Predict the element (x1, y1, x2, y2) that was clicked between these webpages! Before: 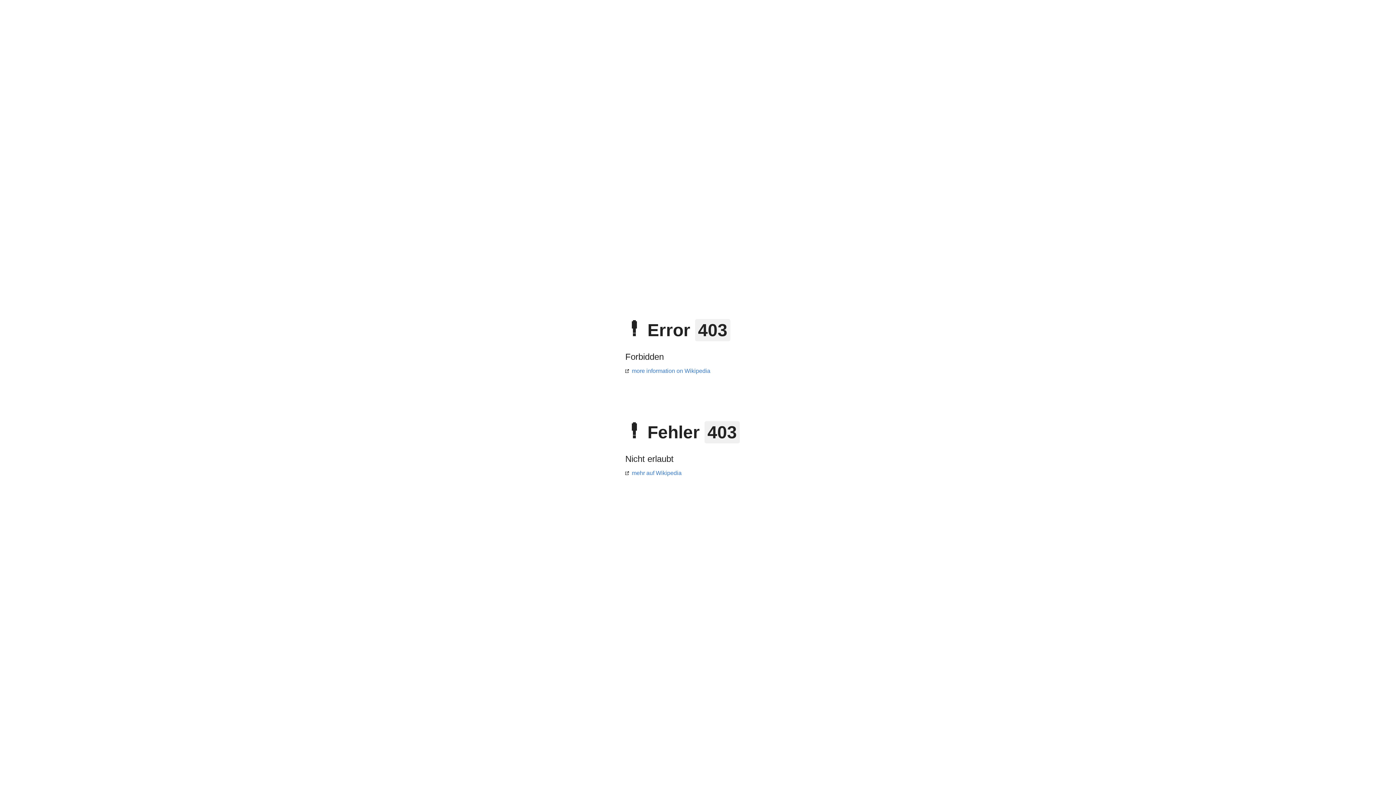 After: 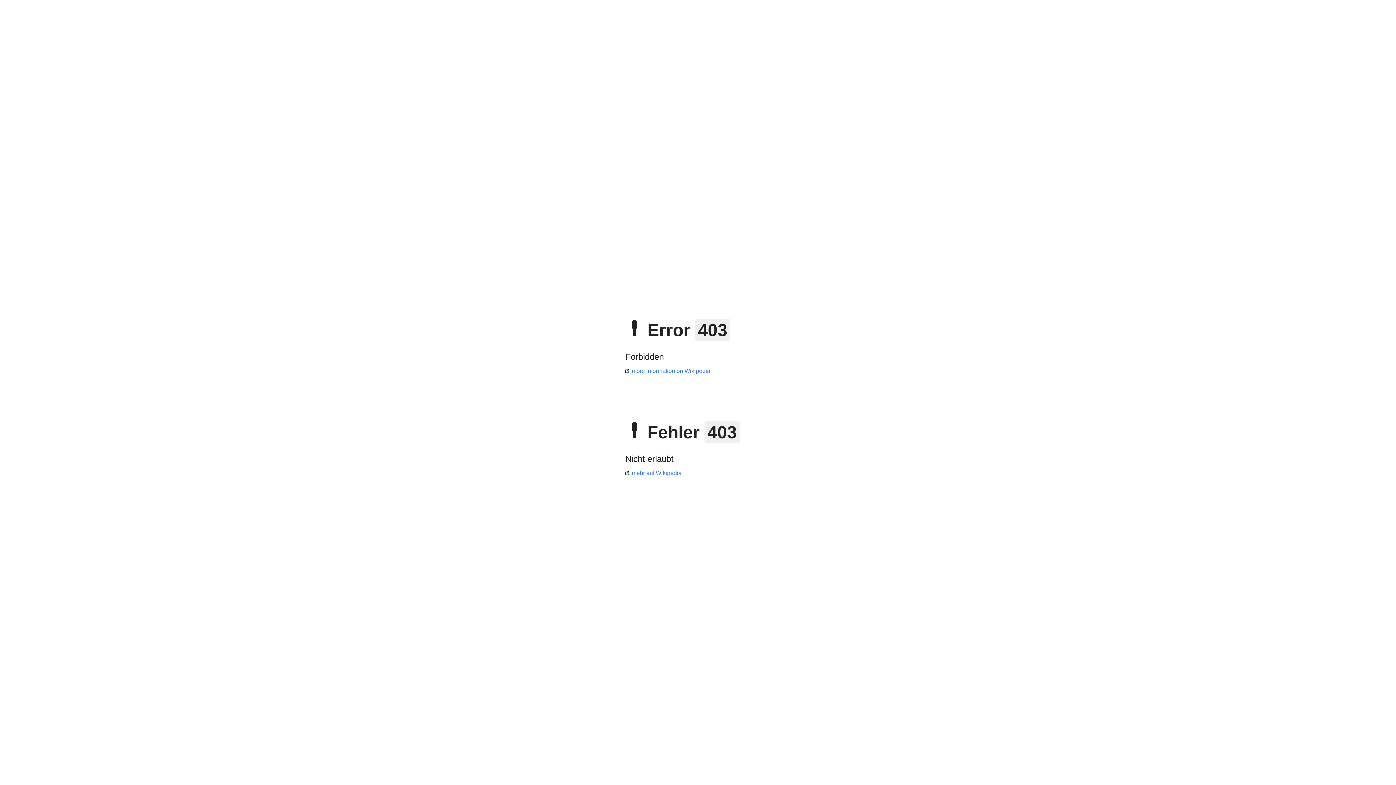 Action: bbox: (625, 470, 681, 476) label: mehr auf Wikipedia